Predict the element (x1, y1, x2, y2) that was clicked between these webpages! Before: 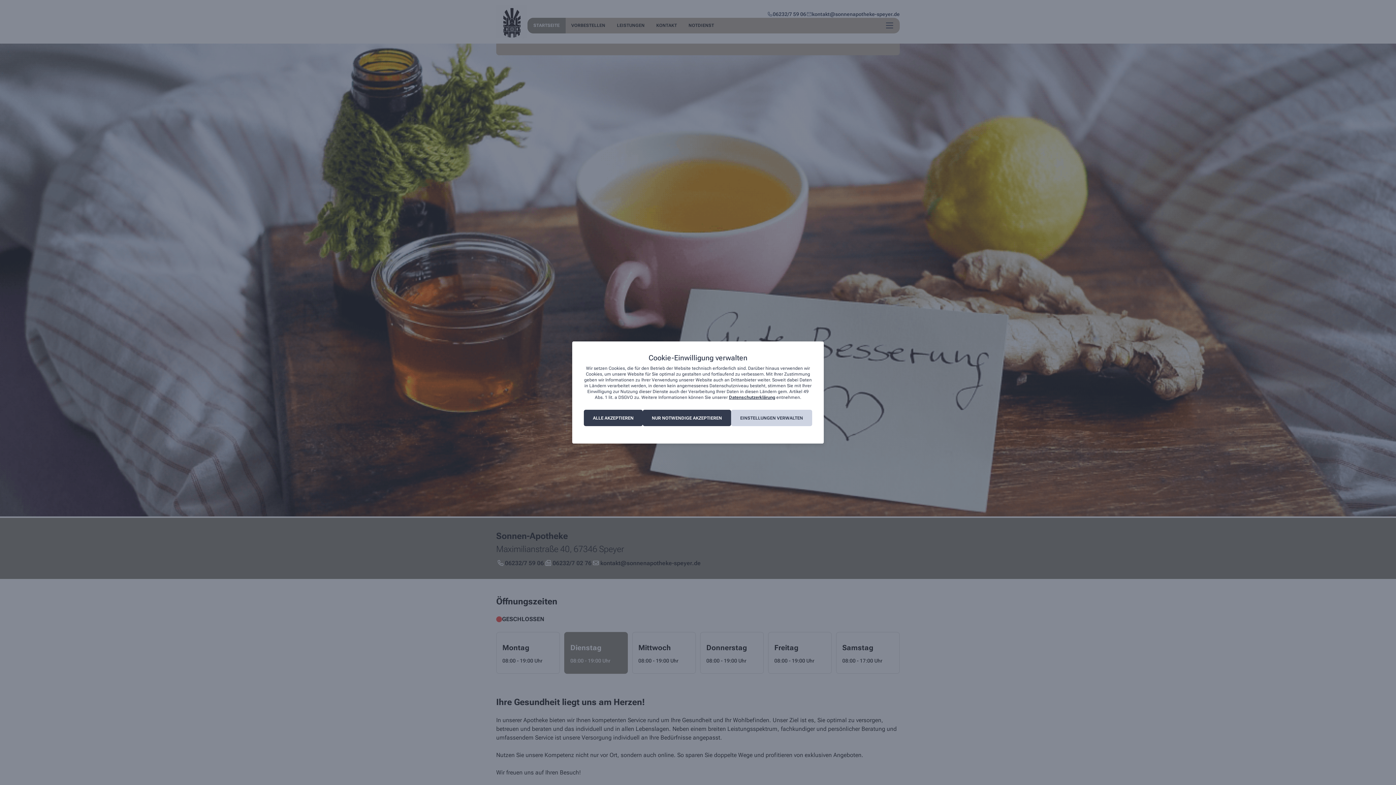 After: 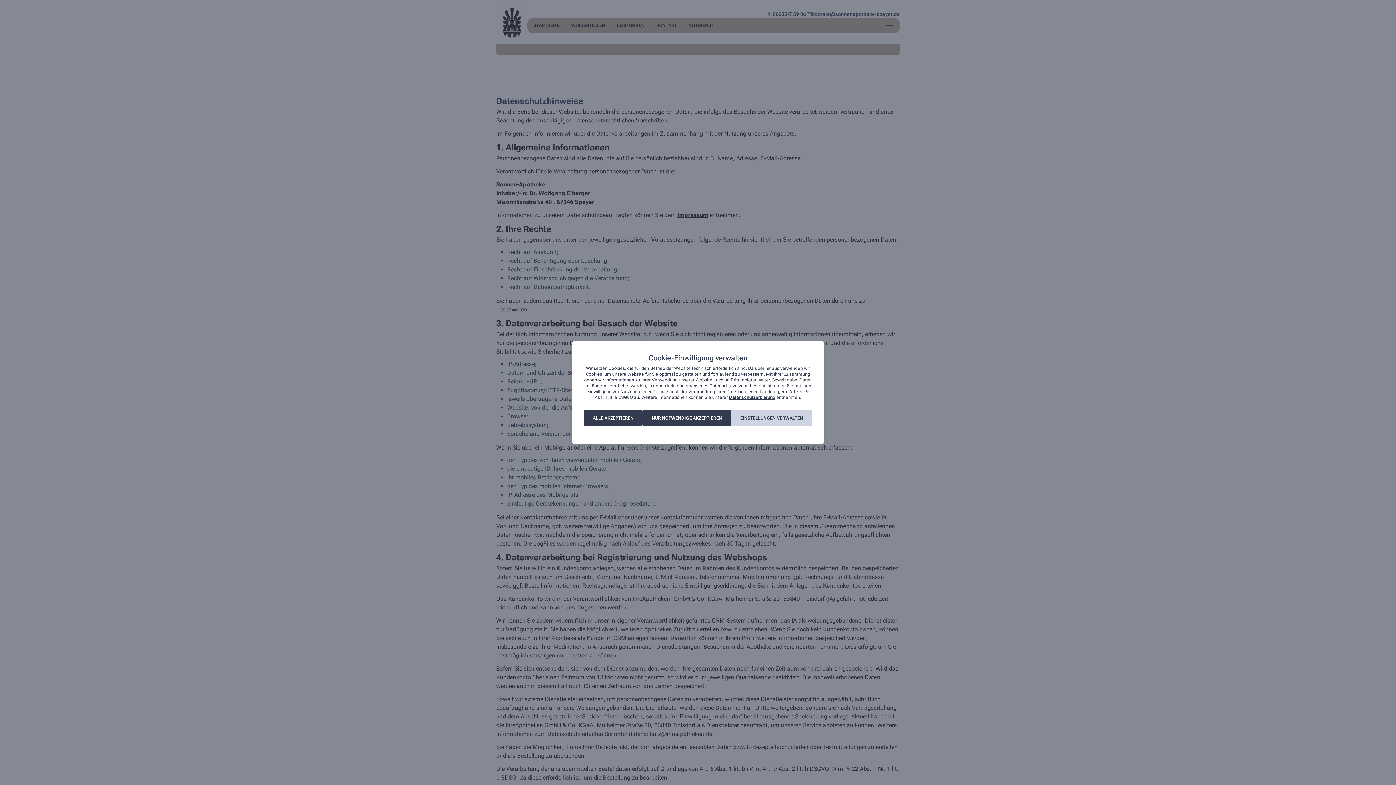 Action: bbox: (729, 395, 775, 400) label: Datenschutzerklärung